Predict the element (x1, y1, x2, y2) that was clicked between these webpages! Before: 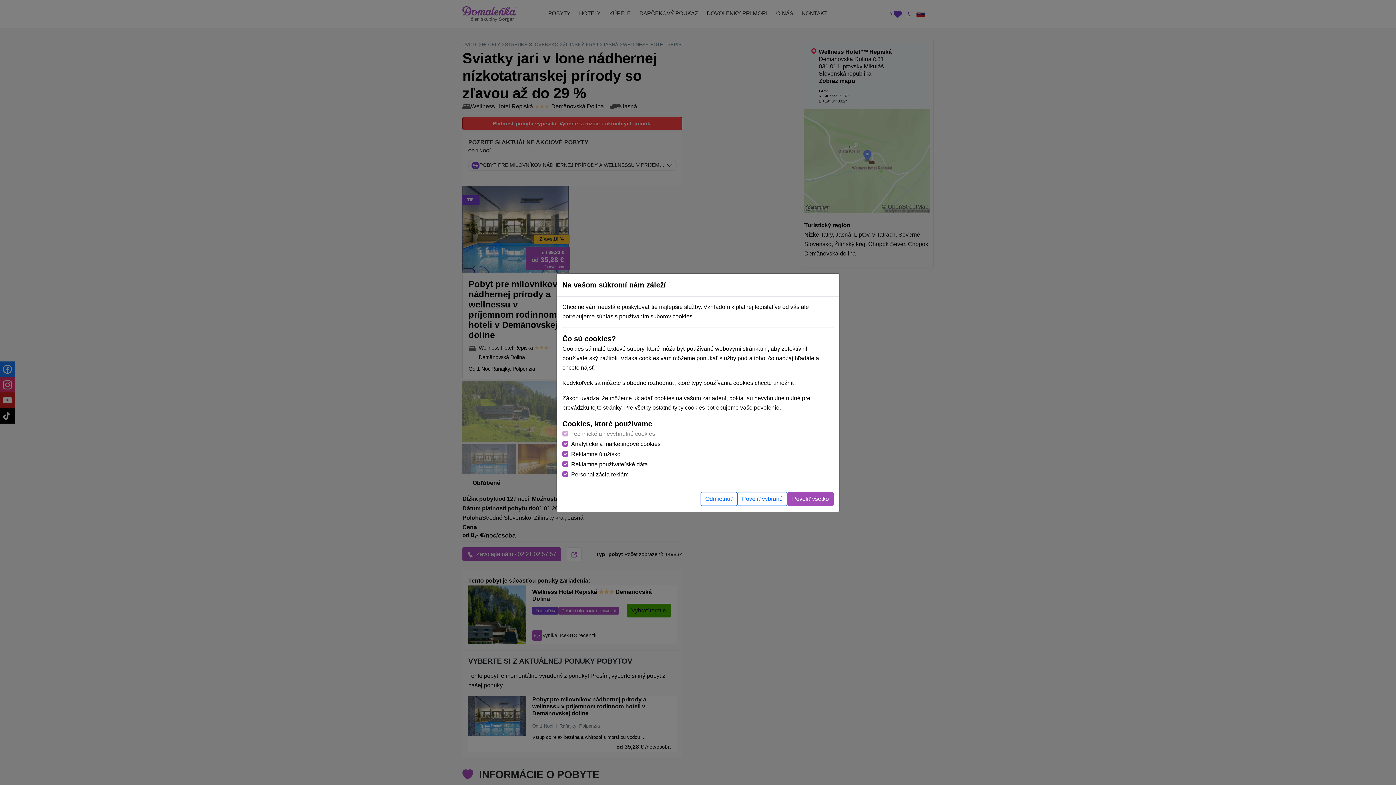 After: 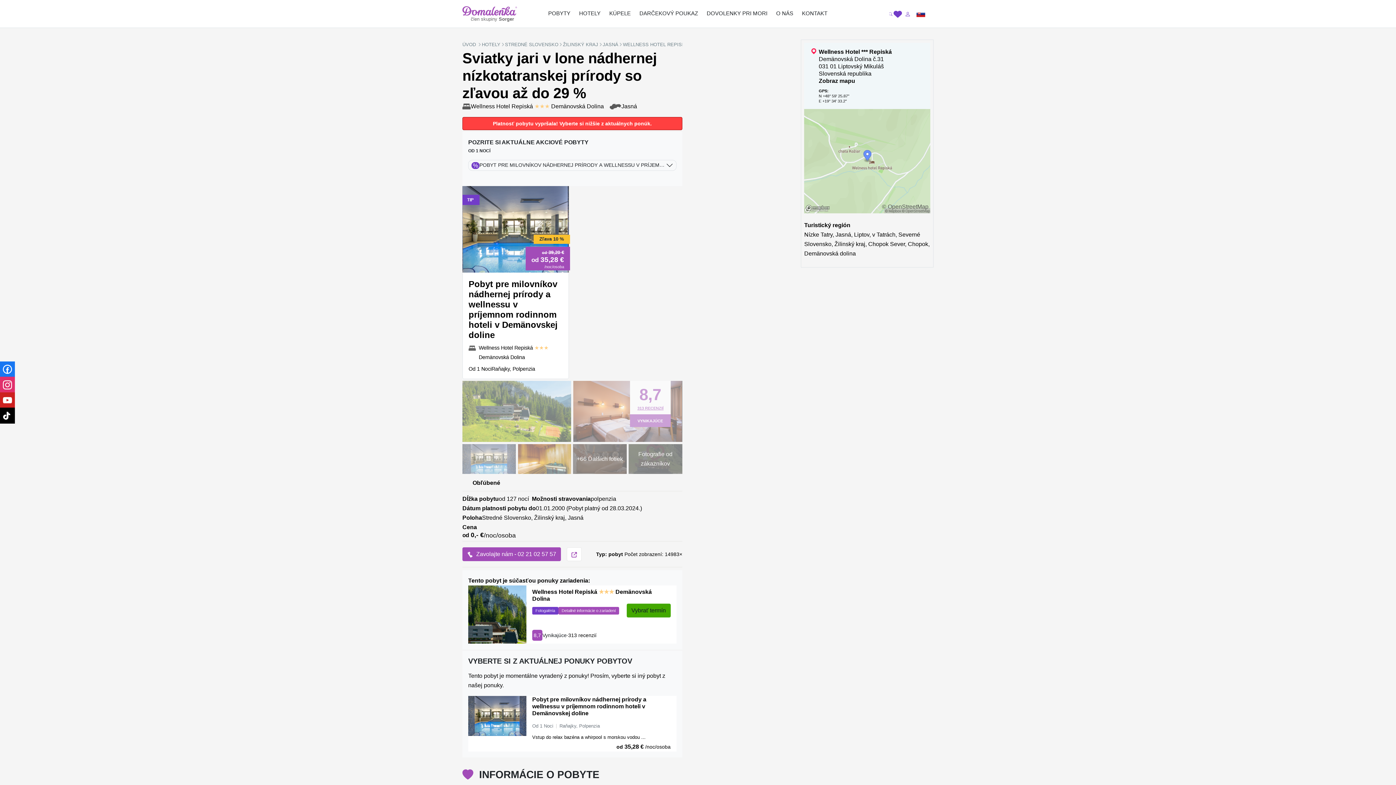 Action: bbox: (787, 492, 833, 506) label: Povoliť všetko